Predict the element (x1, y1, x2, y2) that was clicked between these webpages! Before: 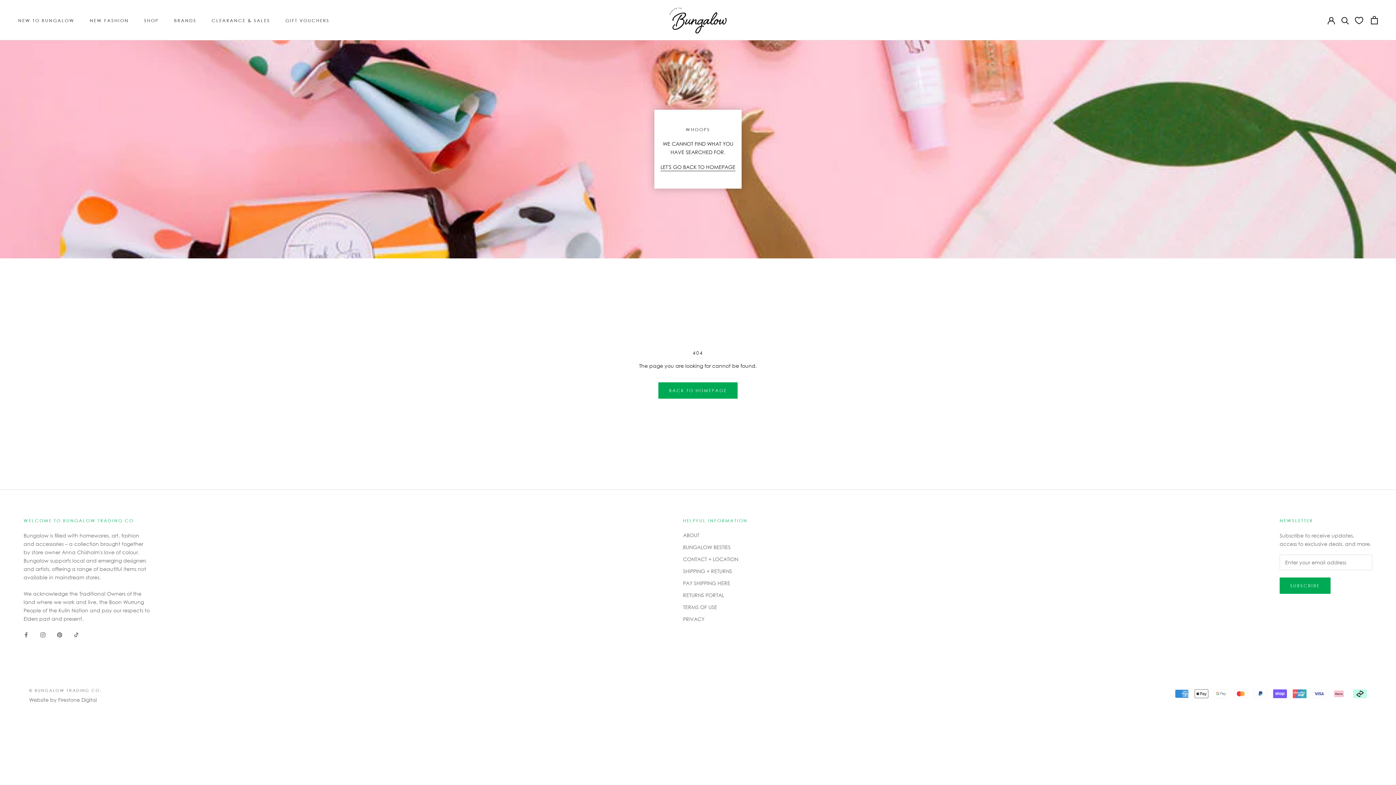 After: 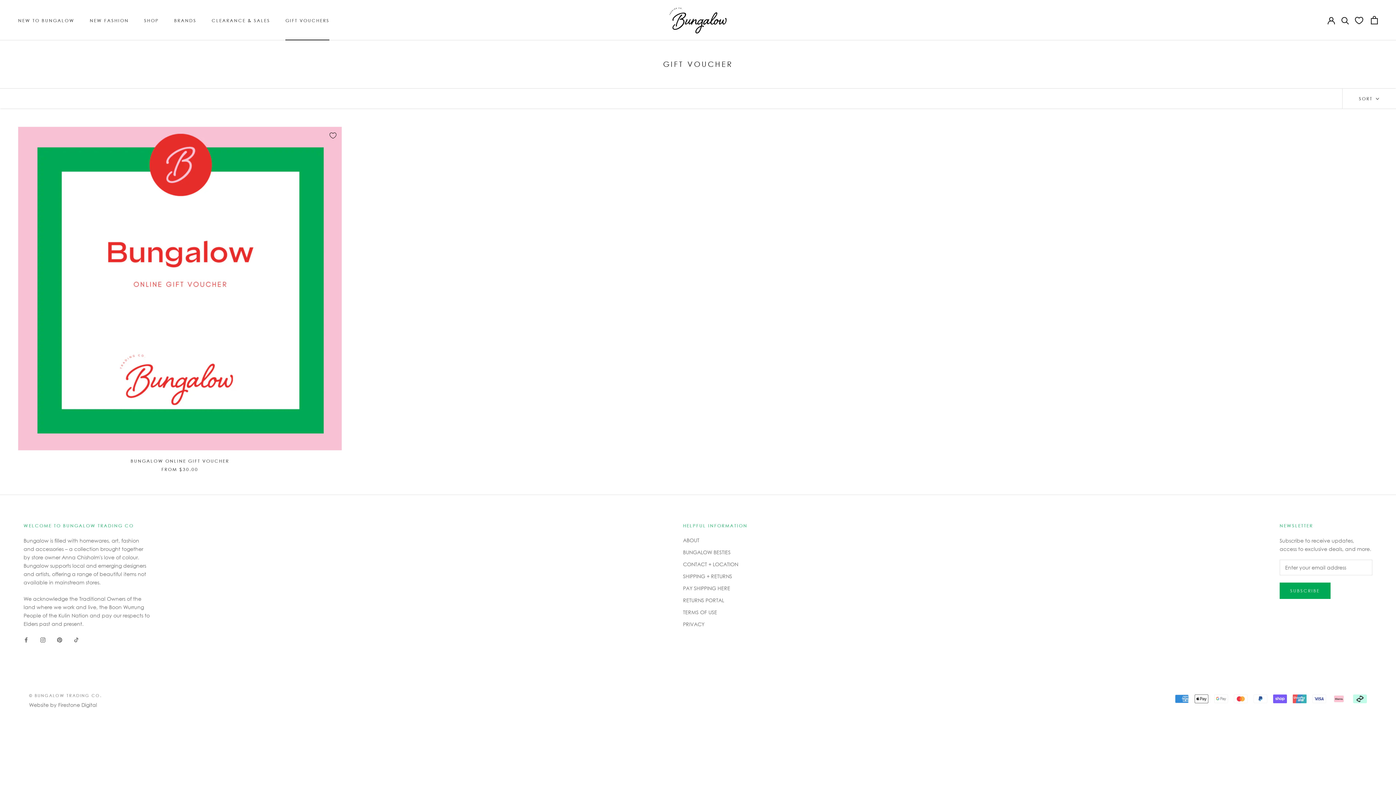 Action: bbox: (285, 17, 329, 23) label: GIFT VOUCHERS
GIFT VOUCHERS